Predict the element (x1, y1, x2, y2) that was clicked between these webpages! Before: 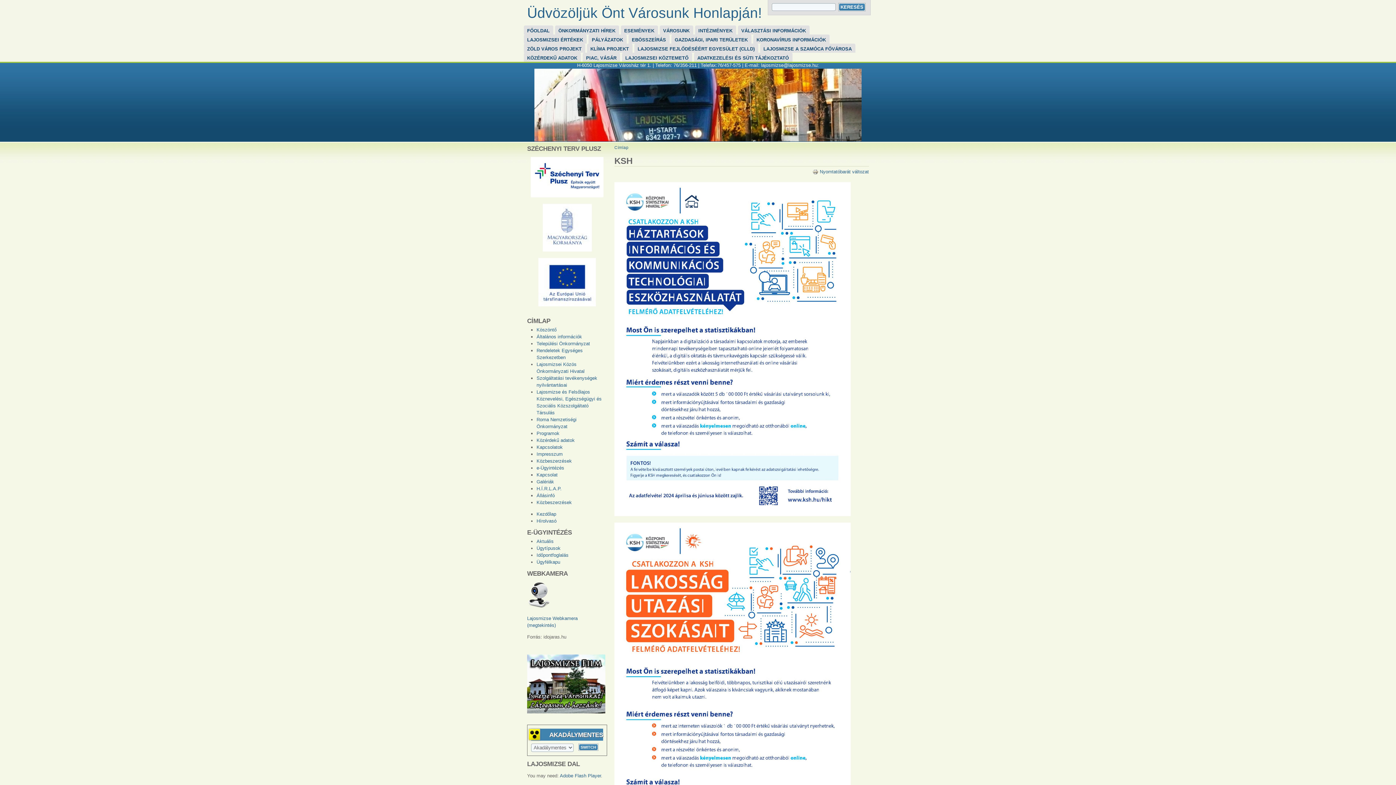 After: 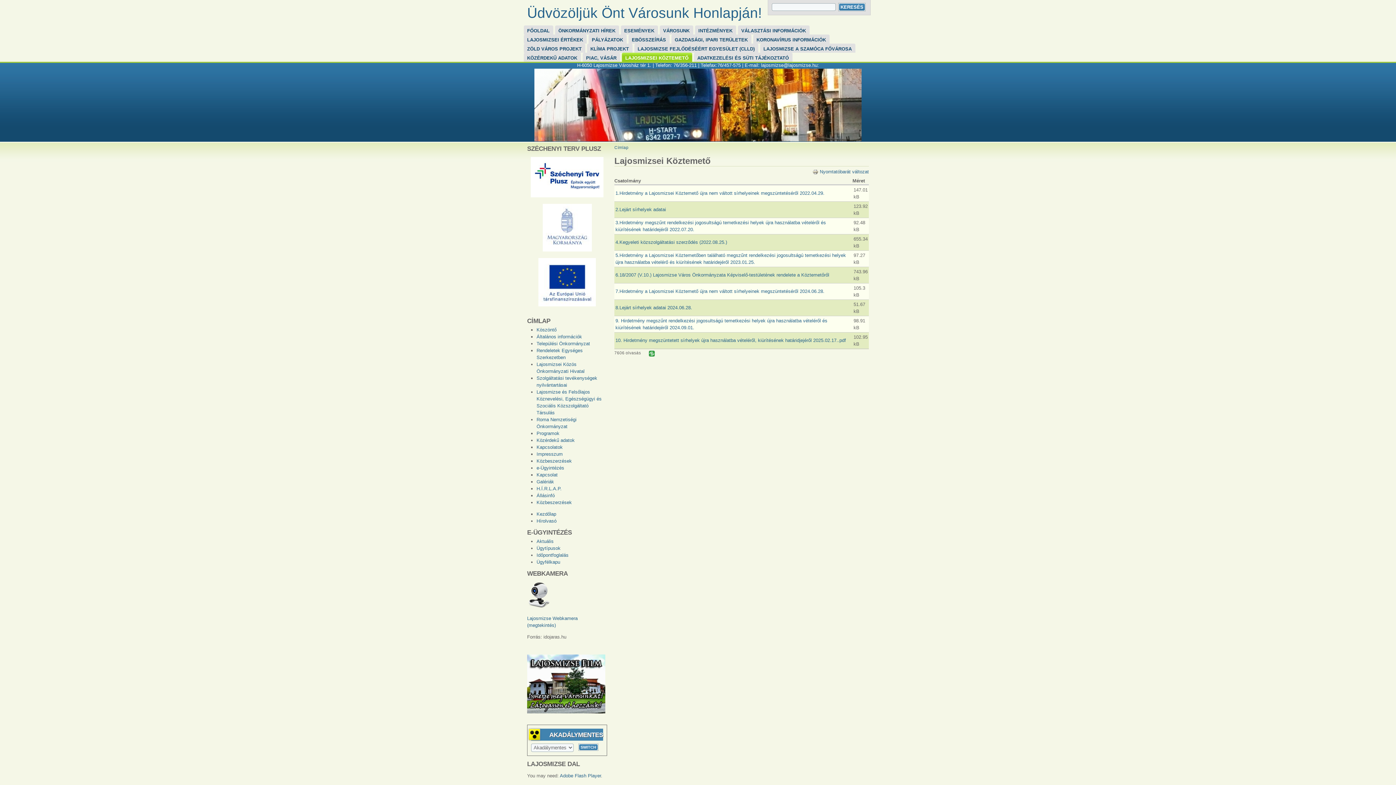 Action: bbox: (625, 52, 692, 61) label: LAJOSMIZSEI KÖZTEMETŐ